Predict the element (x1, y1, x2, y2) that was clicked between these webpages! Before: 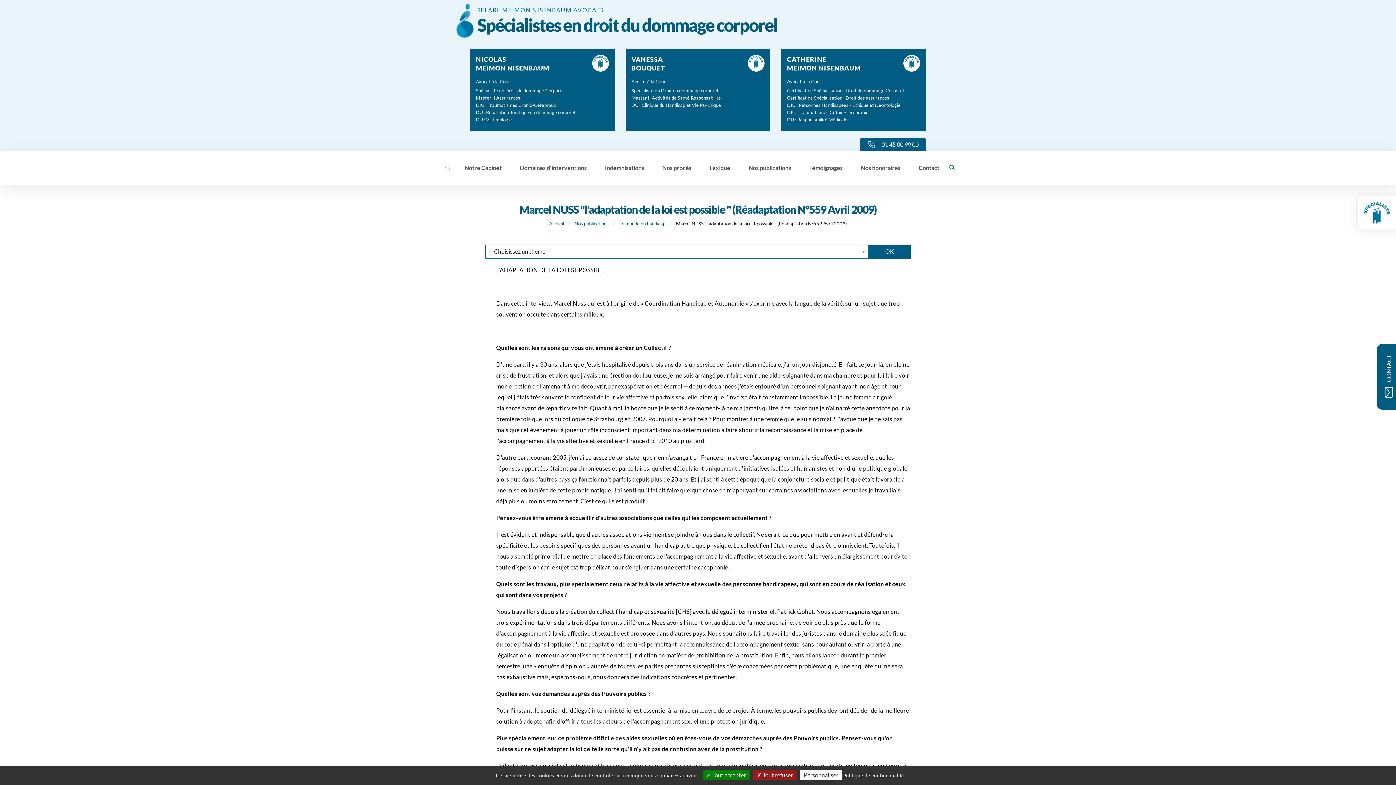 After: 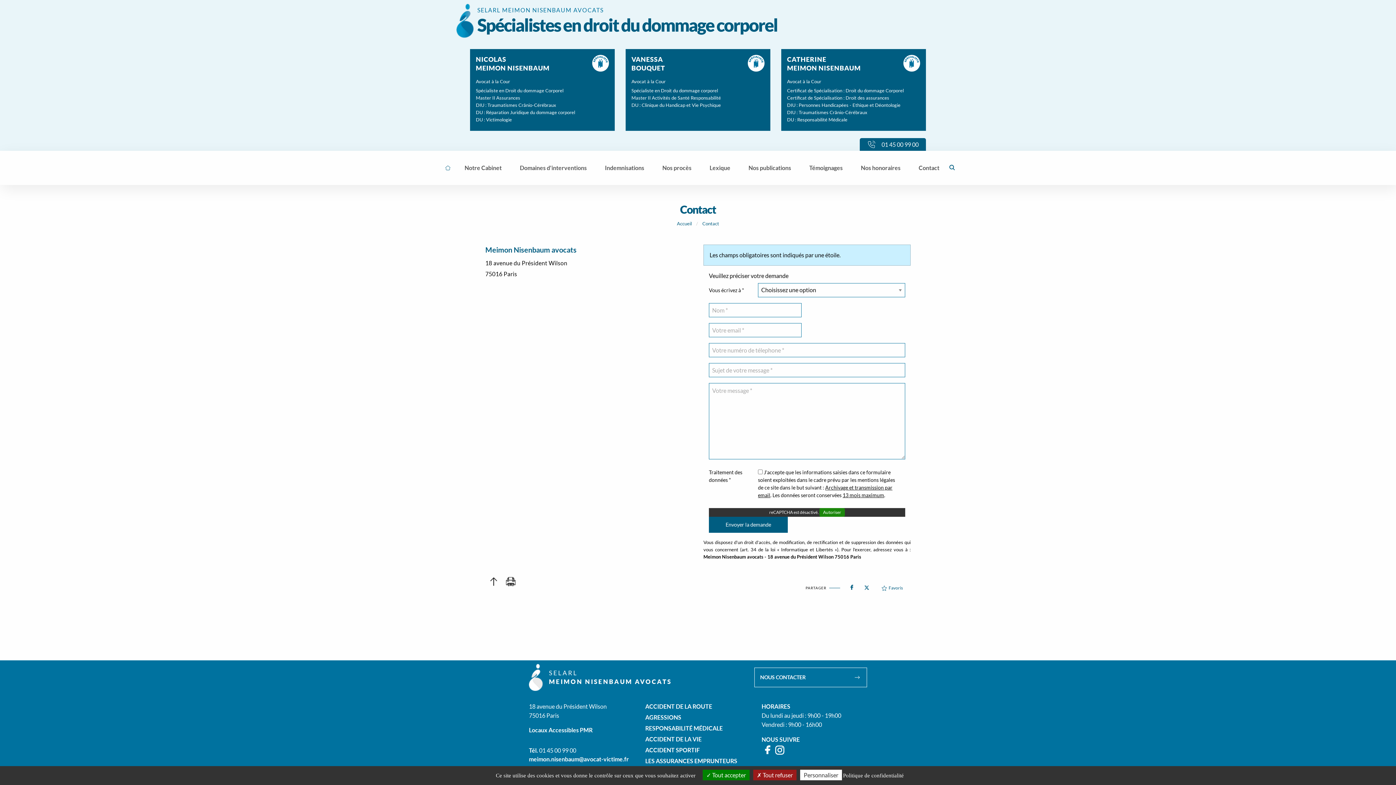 Action: label: Contact bbox: (909, 160, 948, 175)